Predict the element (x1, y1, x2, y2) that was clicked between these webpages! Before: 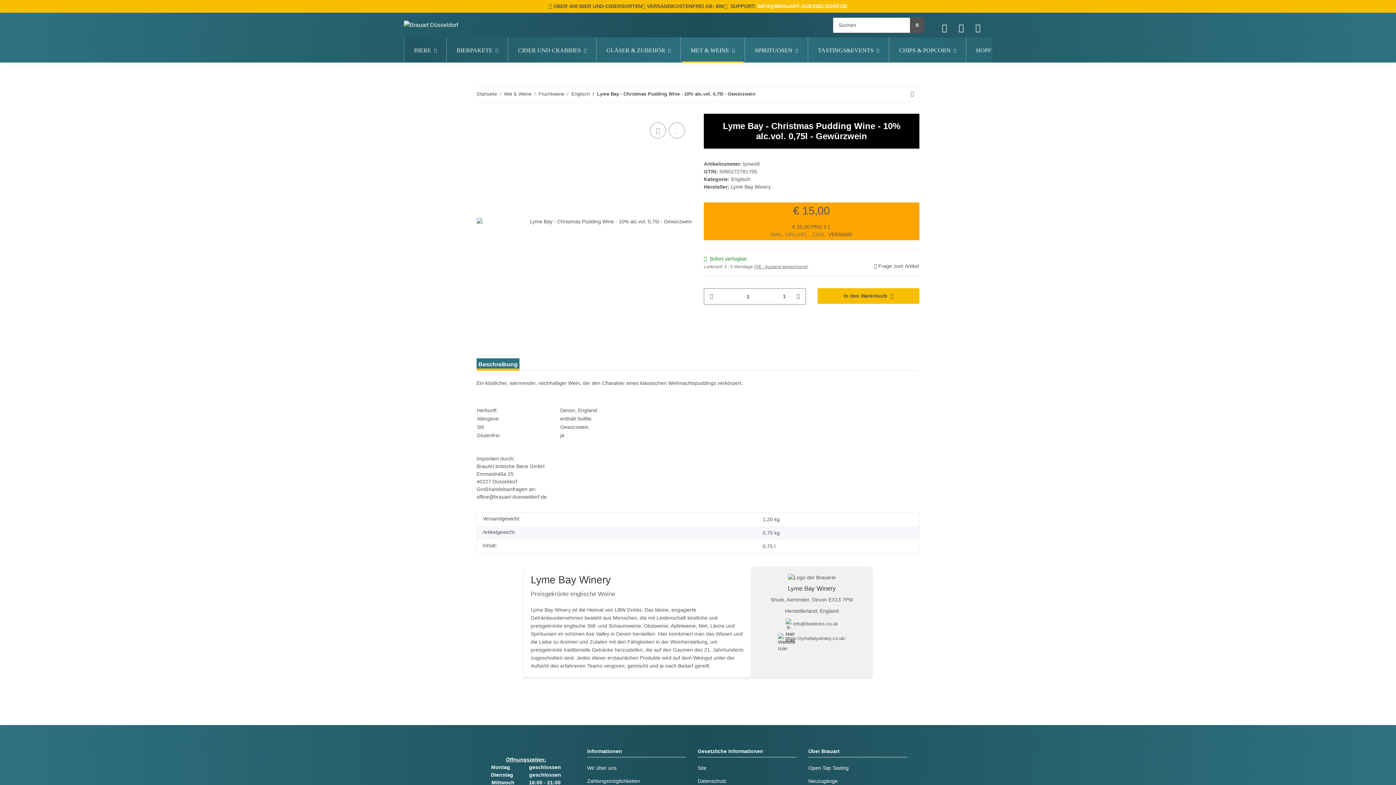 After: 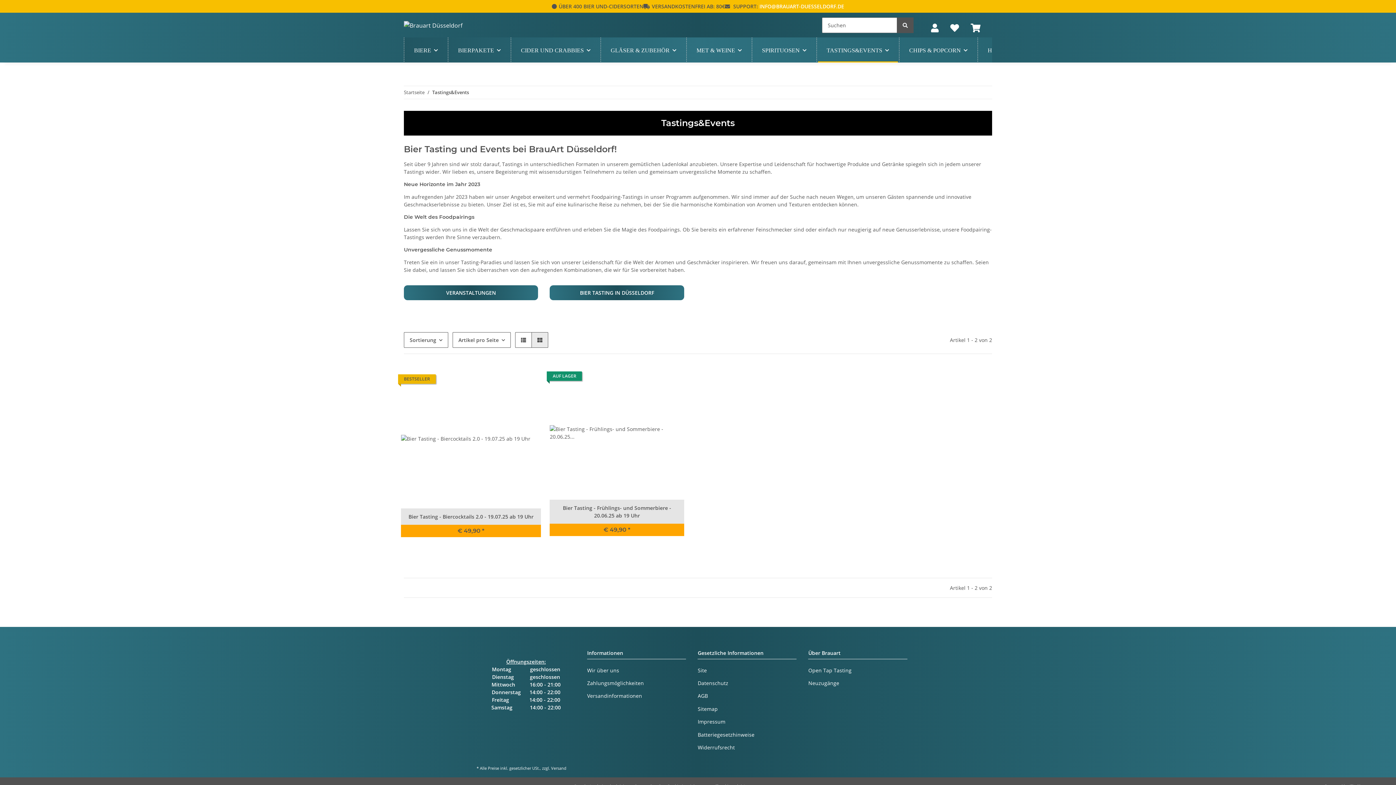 Action: label: TASTINGS&EVENTS bbox: (809, 37, 888, 63)